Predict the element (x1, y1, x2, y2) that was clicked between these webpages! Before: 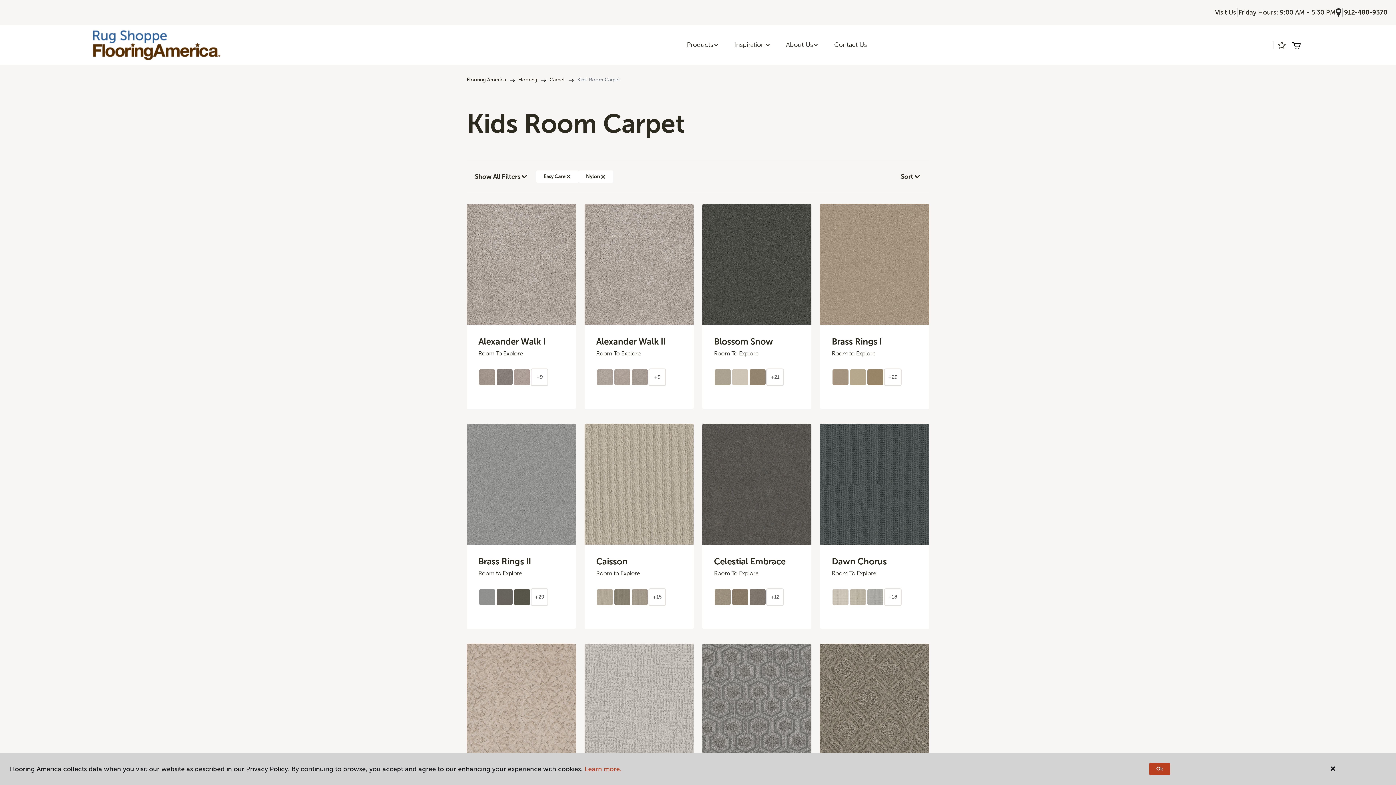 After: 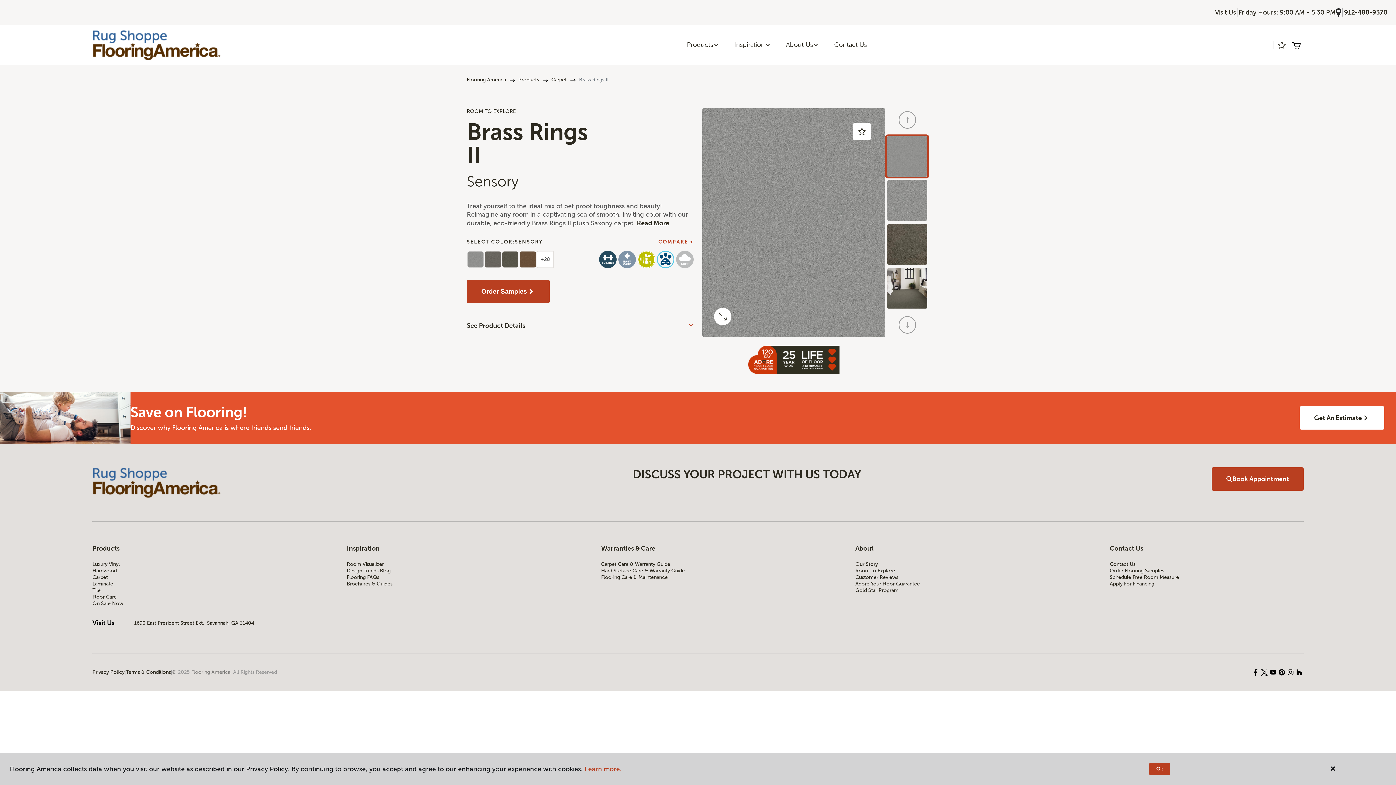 Action: bbox: (478, 588, 496, 606)